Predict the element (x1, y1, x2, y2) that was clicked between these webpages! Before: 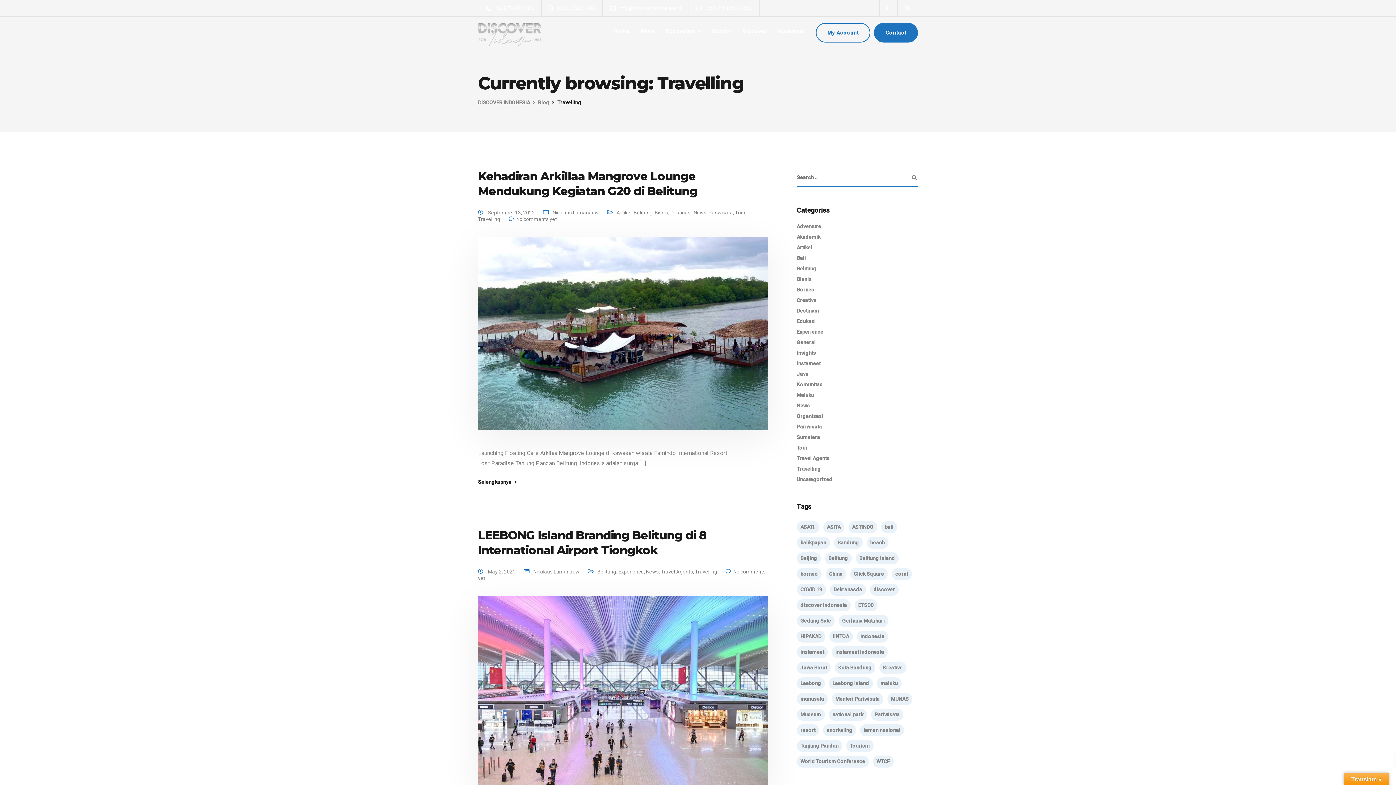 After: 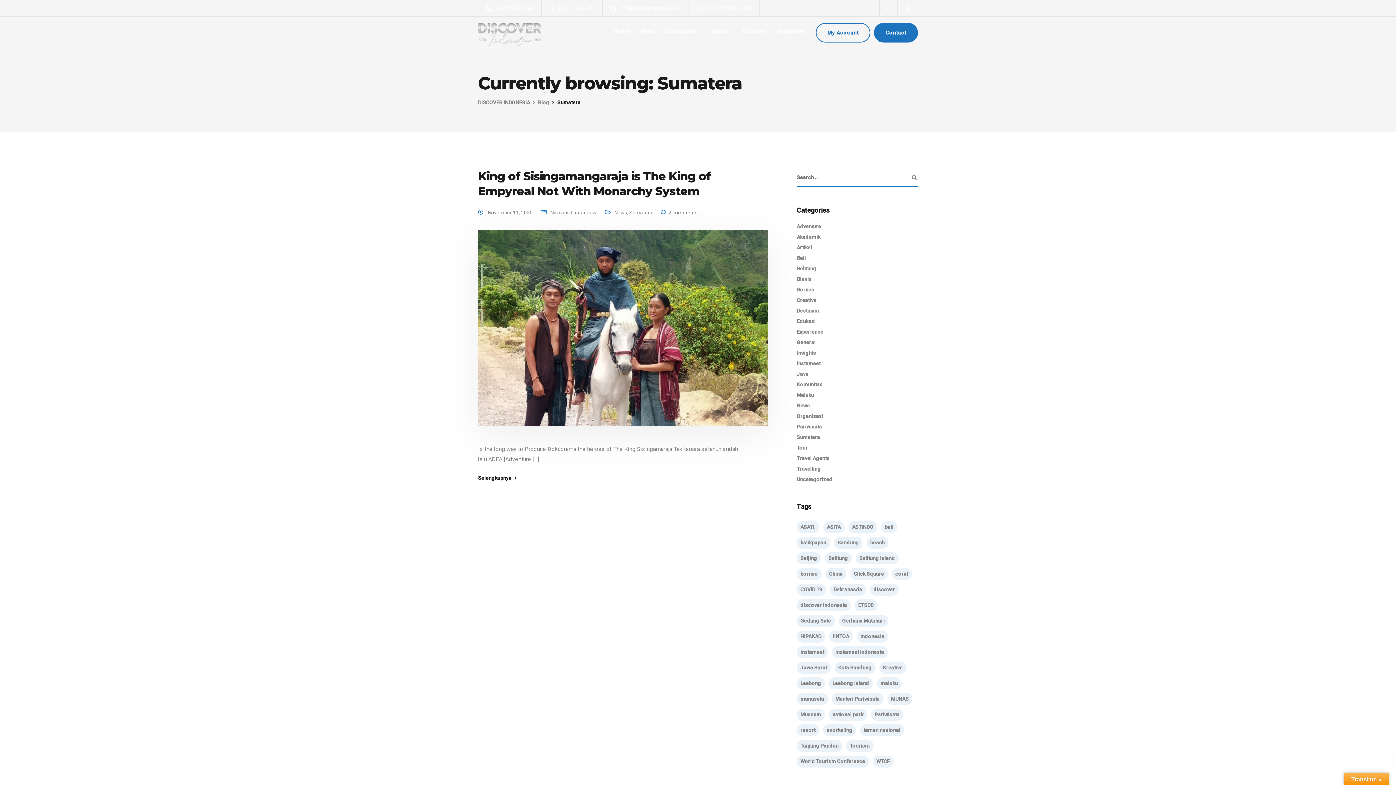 Action: bbox: (796, 434, 820, 440) label: Sumatera